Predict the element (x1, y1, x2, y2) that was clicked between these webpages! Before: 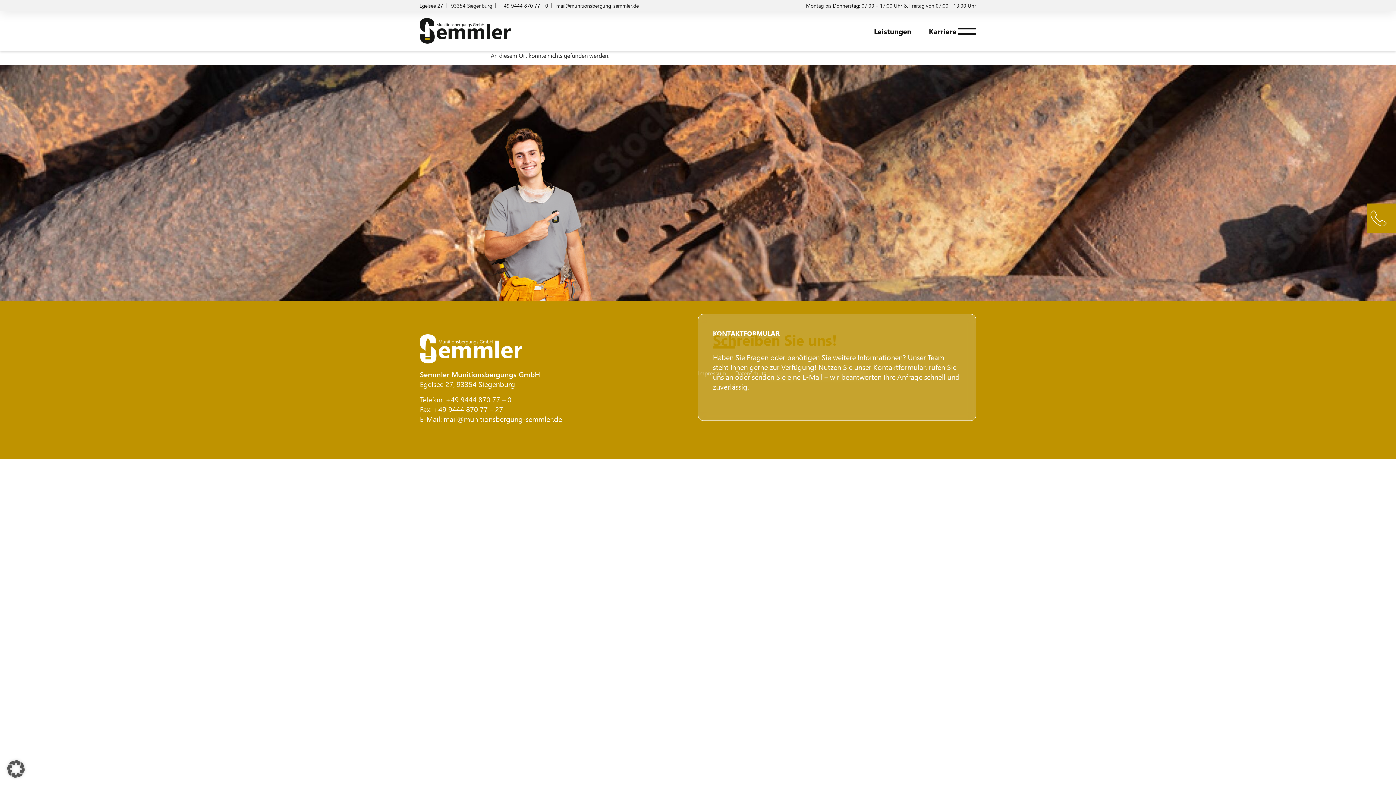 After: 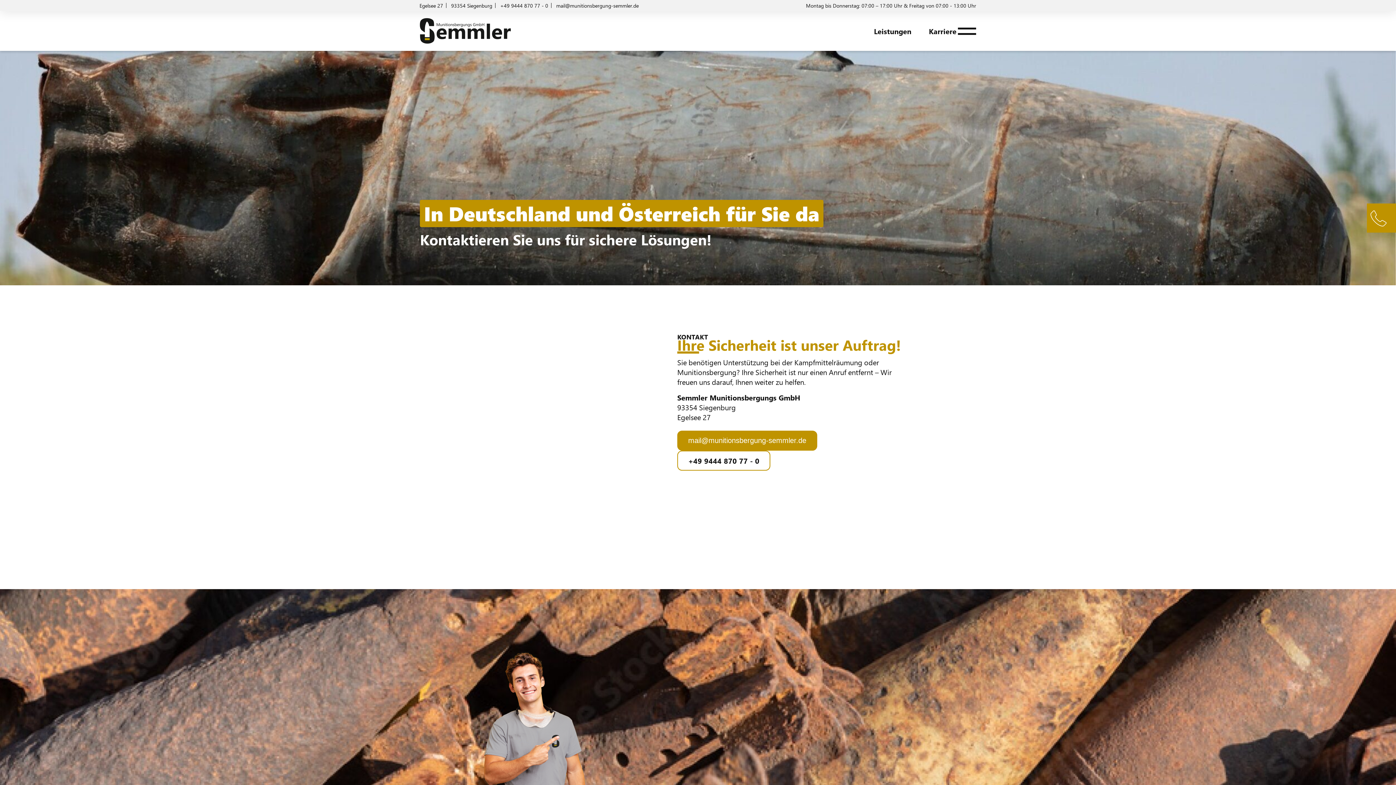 Action: bbox: (1367, 203, 1396, 232)